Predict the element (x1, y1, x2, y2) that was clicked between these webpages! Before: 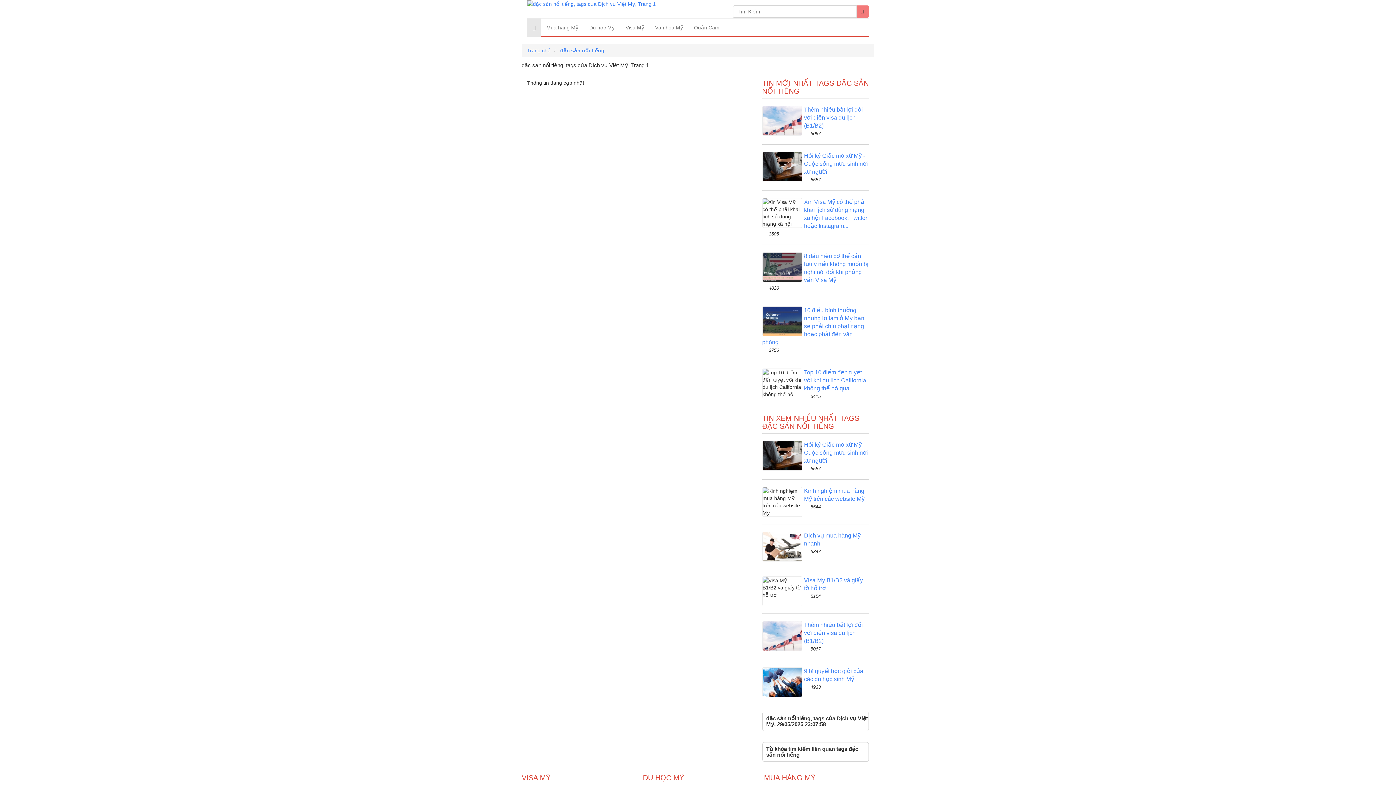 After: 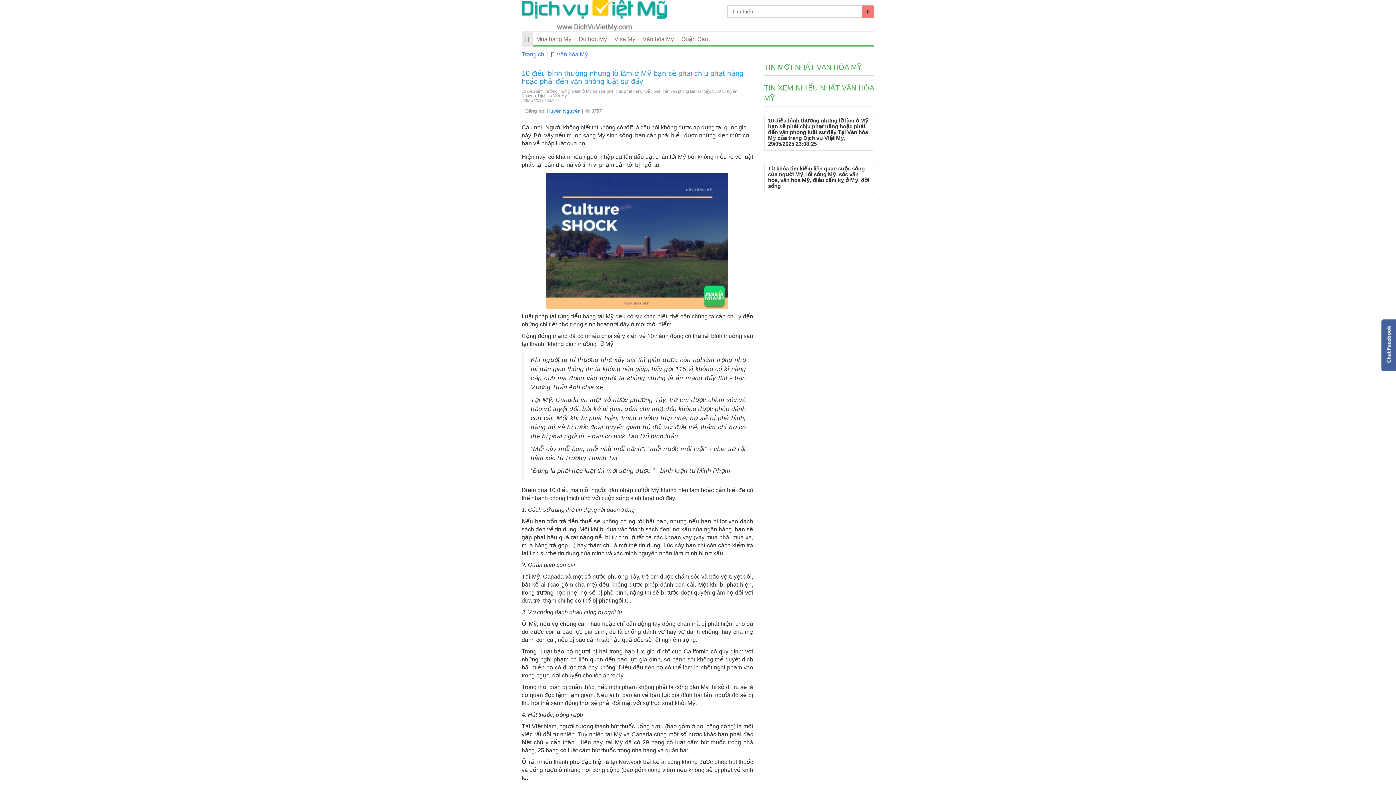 Action: bbox: (762, 307, 864, 345) label: 10 điều bình thường nhưng lỡ làm ở Mỹ bạn sẽ phải chịu phạt nặng hoặc phải đến văn phòng...